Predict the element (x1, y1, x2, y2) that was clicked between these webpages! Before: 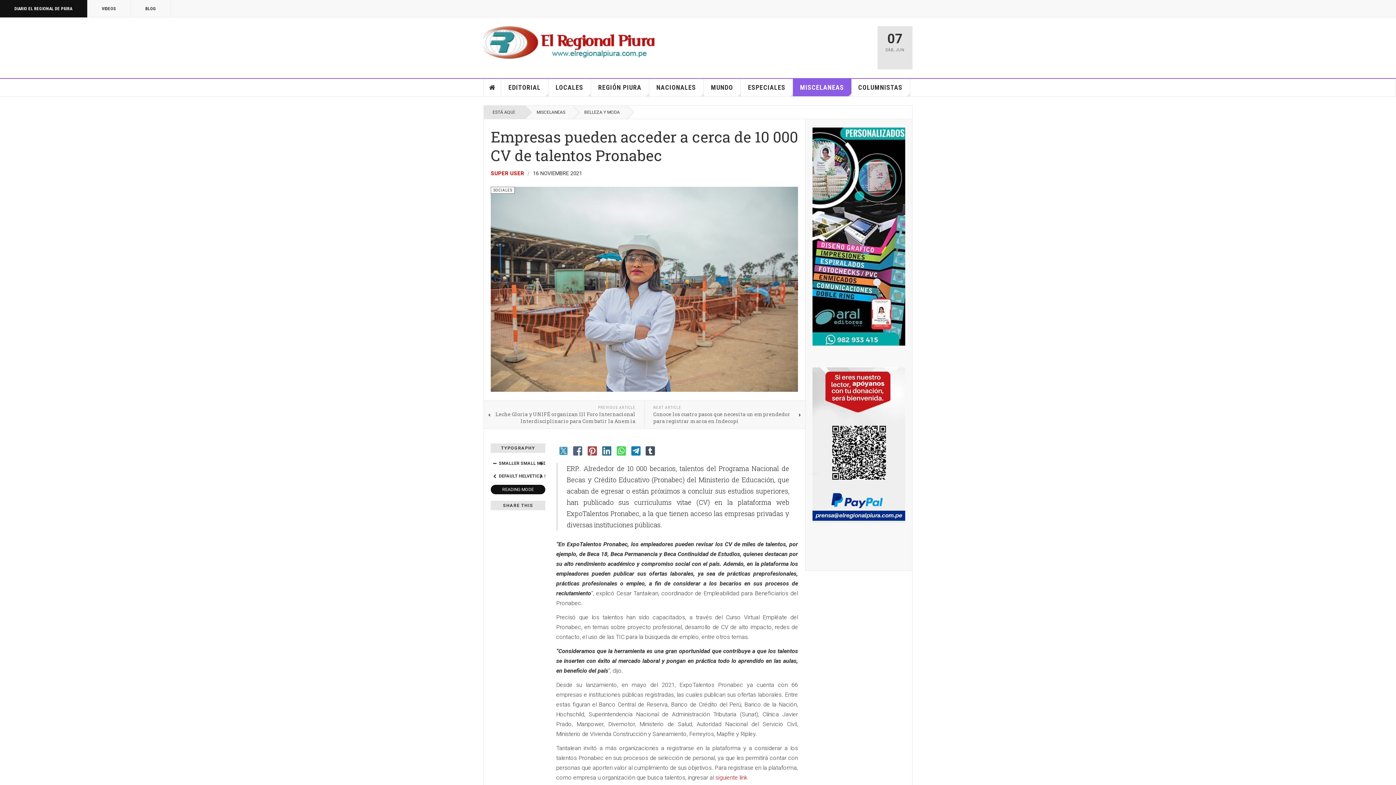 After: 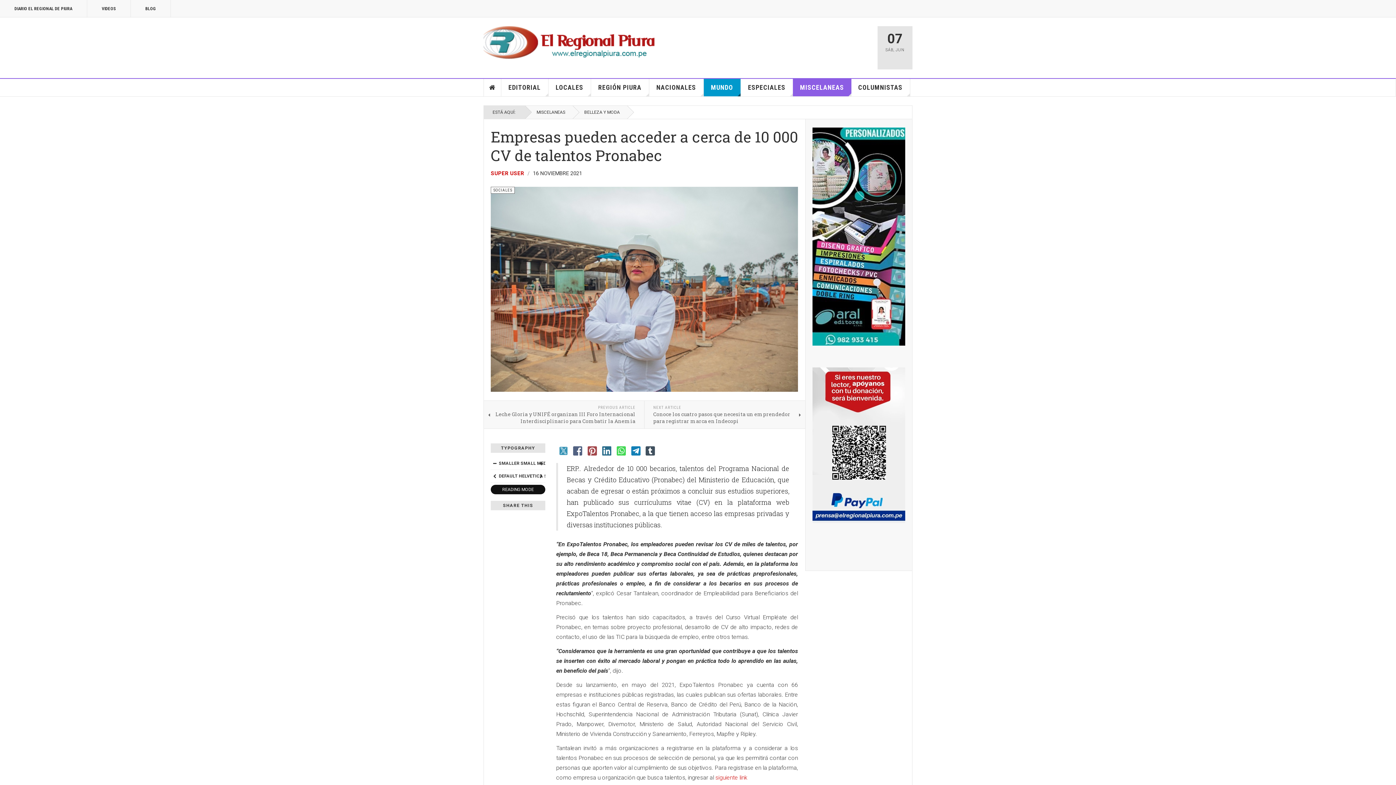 Action: label: MUNDO bbox: (703, 78, 740, 96)